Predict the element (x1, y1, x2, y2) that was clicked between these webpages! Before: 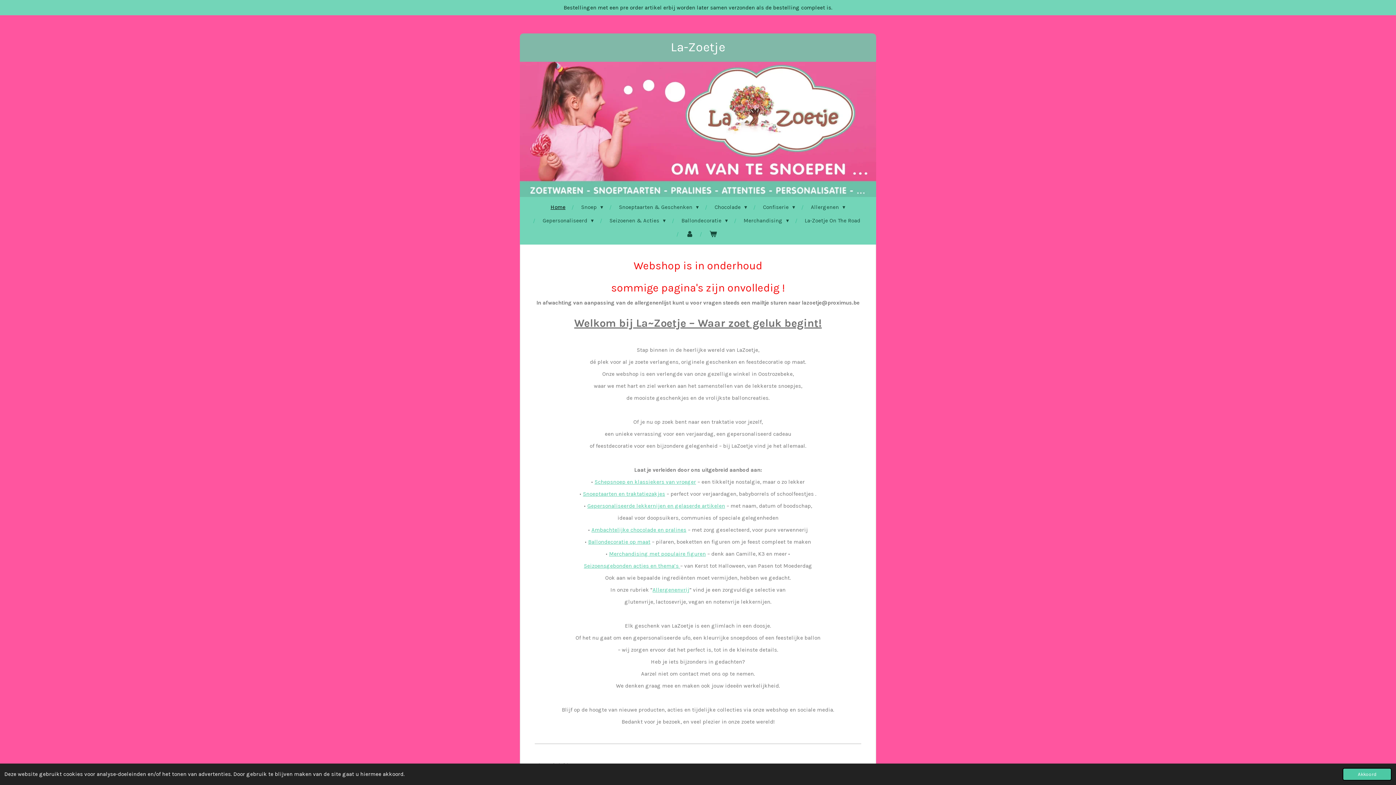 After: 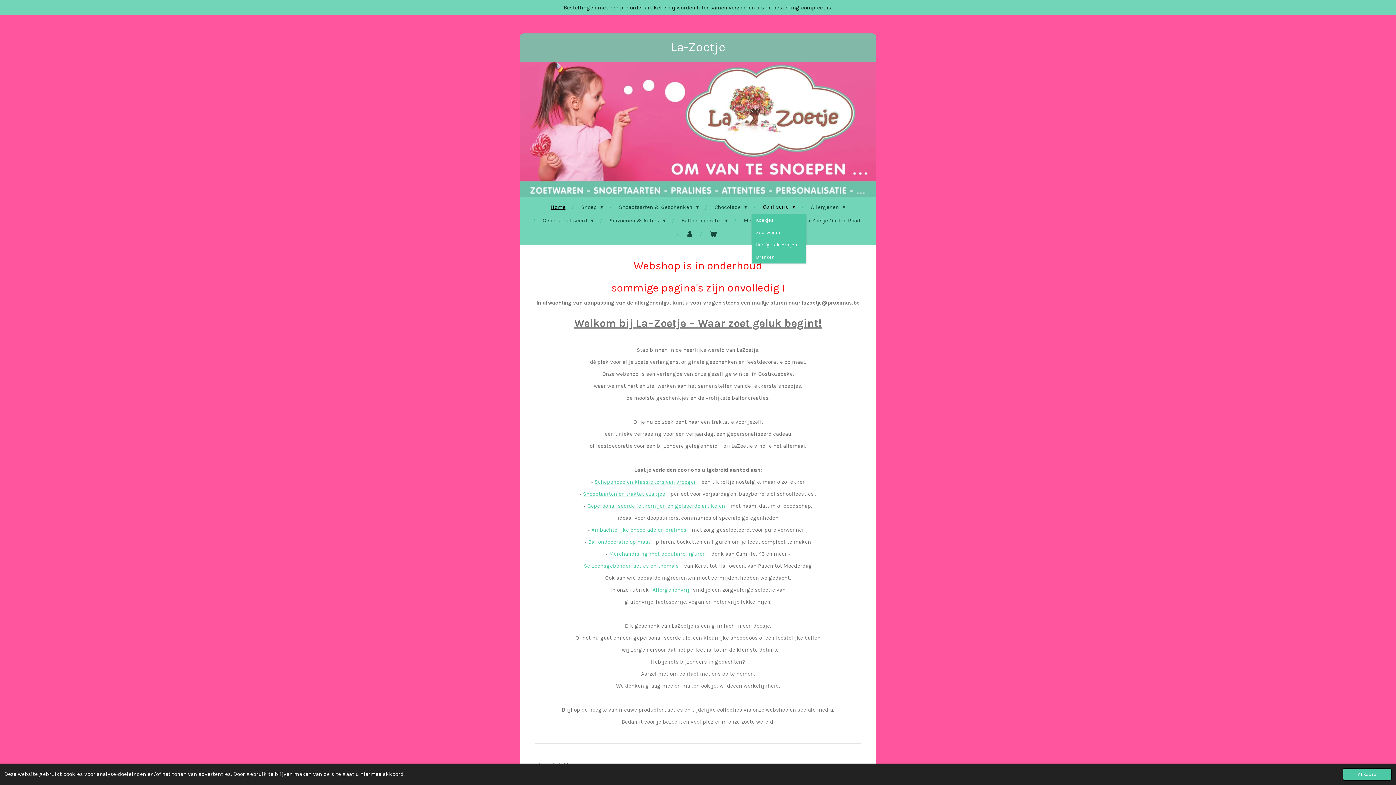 Action: bbox: (758, 200, 799, 214) label: Confiserie 